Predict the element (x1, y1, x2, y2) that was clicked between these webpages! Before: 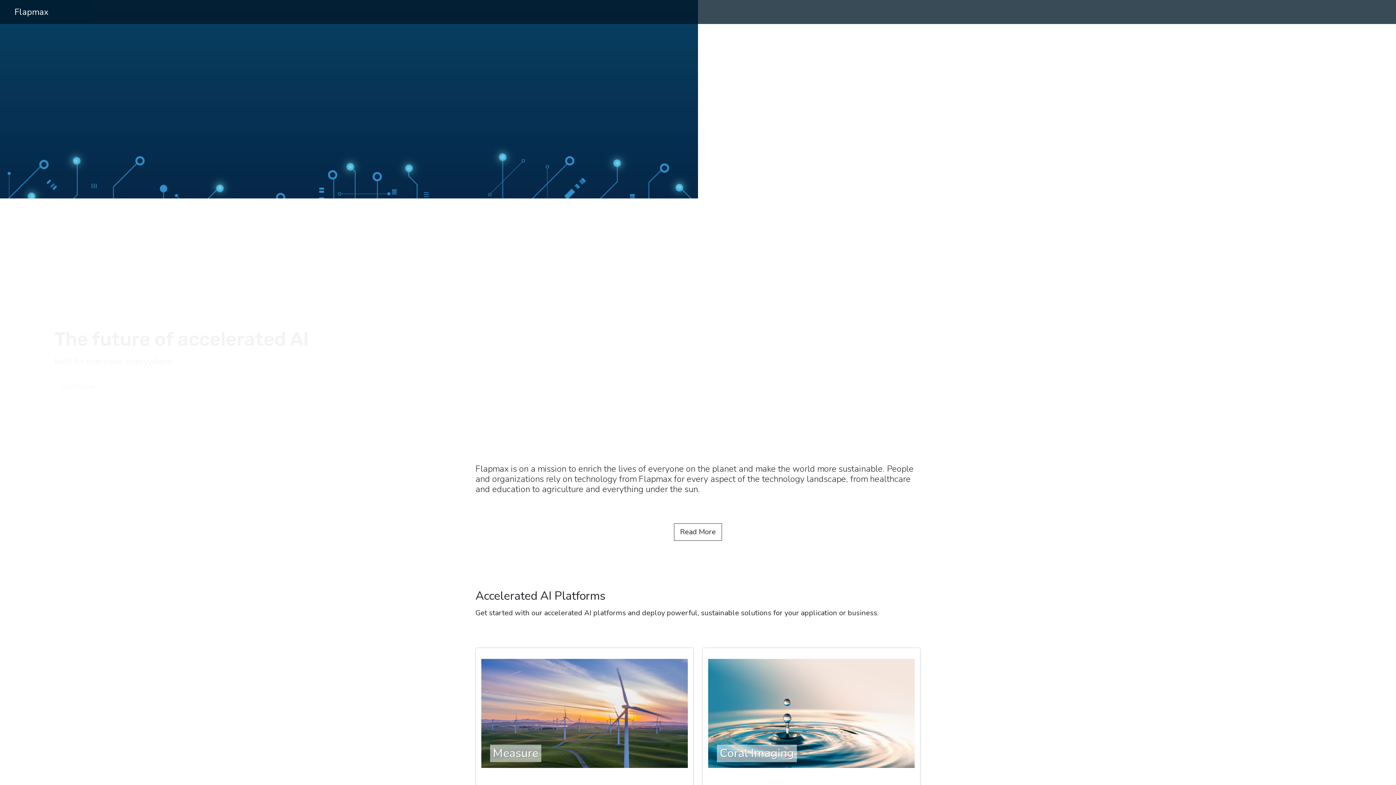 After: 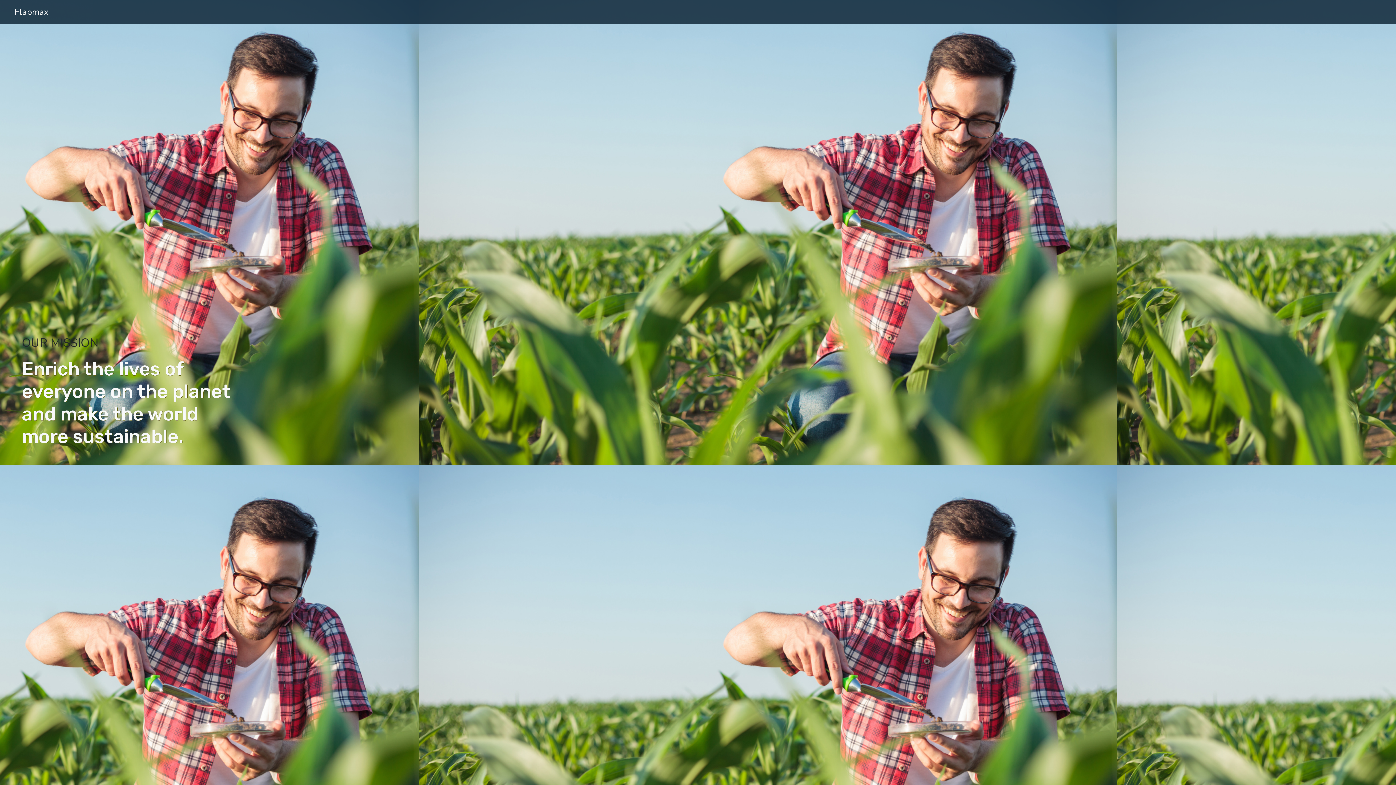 Action: label: Read More bbox: (674, 523, 722, 541)